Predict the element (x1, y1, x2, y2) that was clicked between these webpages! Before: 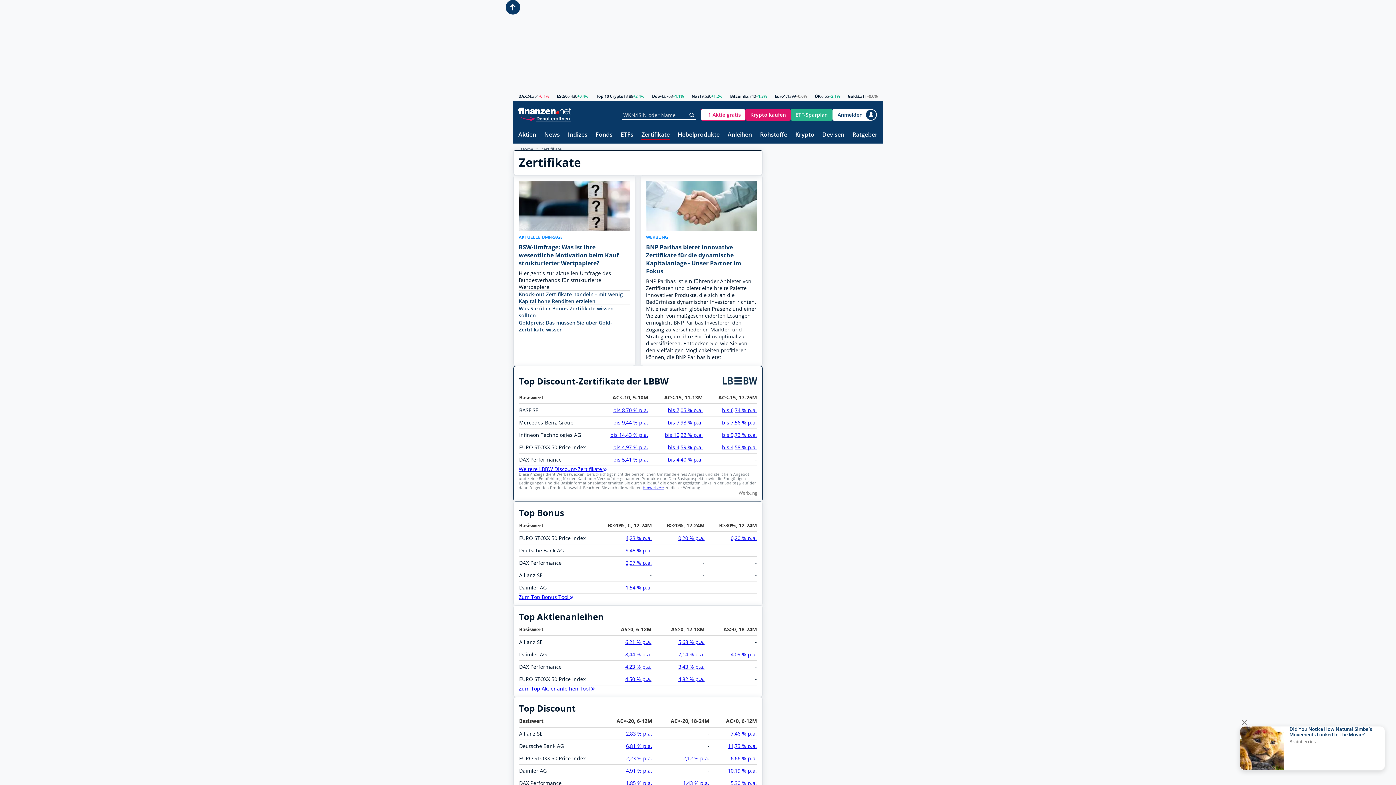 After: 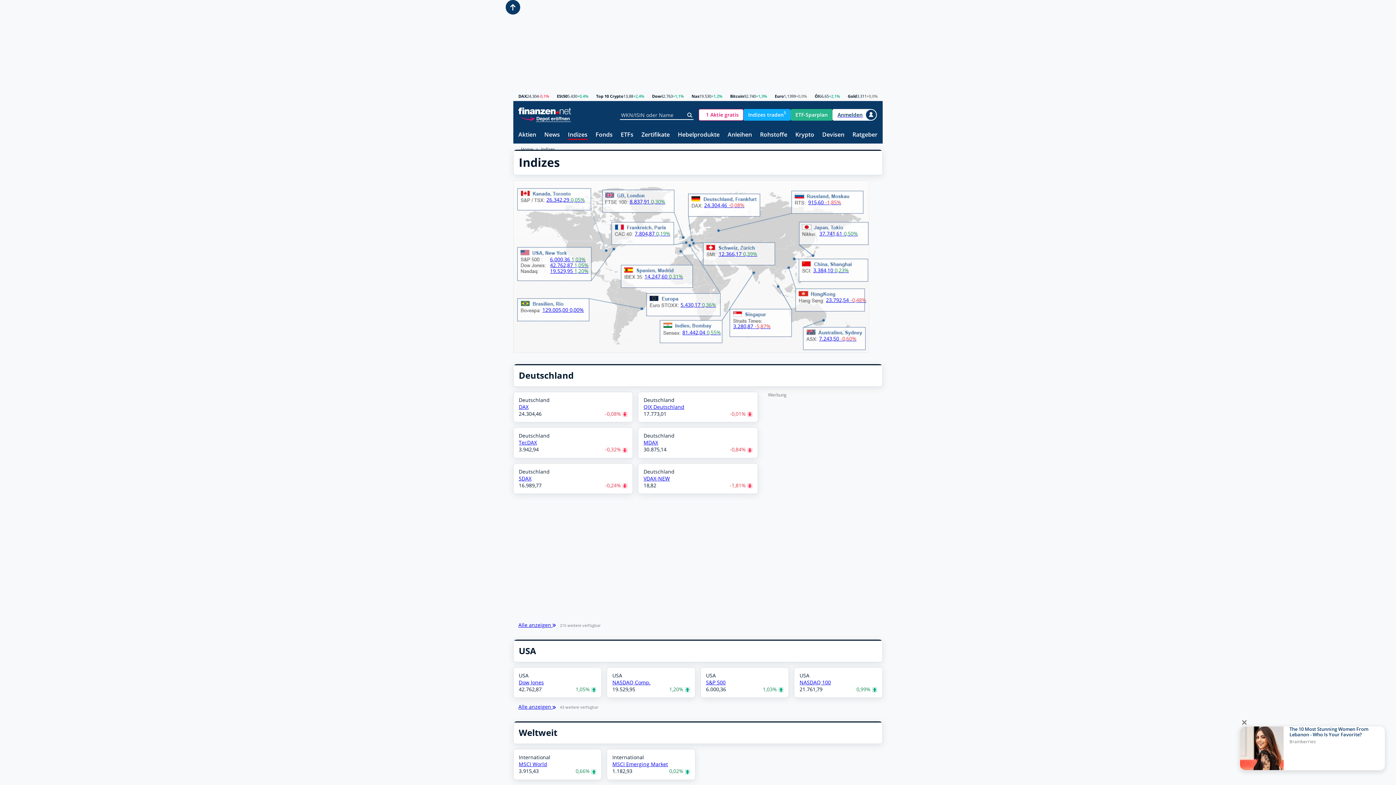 Action: label: Indizes bbox: (568, 131, 587, 138)